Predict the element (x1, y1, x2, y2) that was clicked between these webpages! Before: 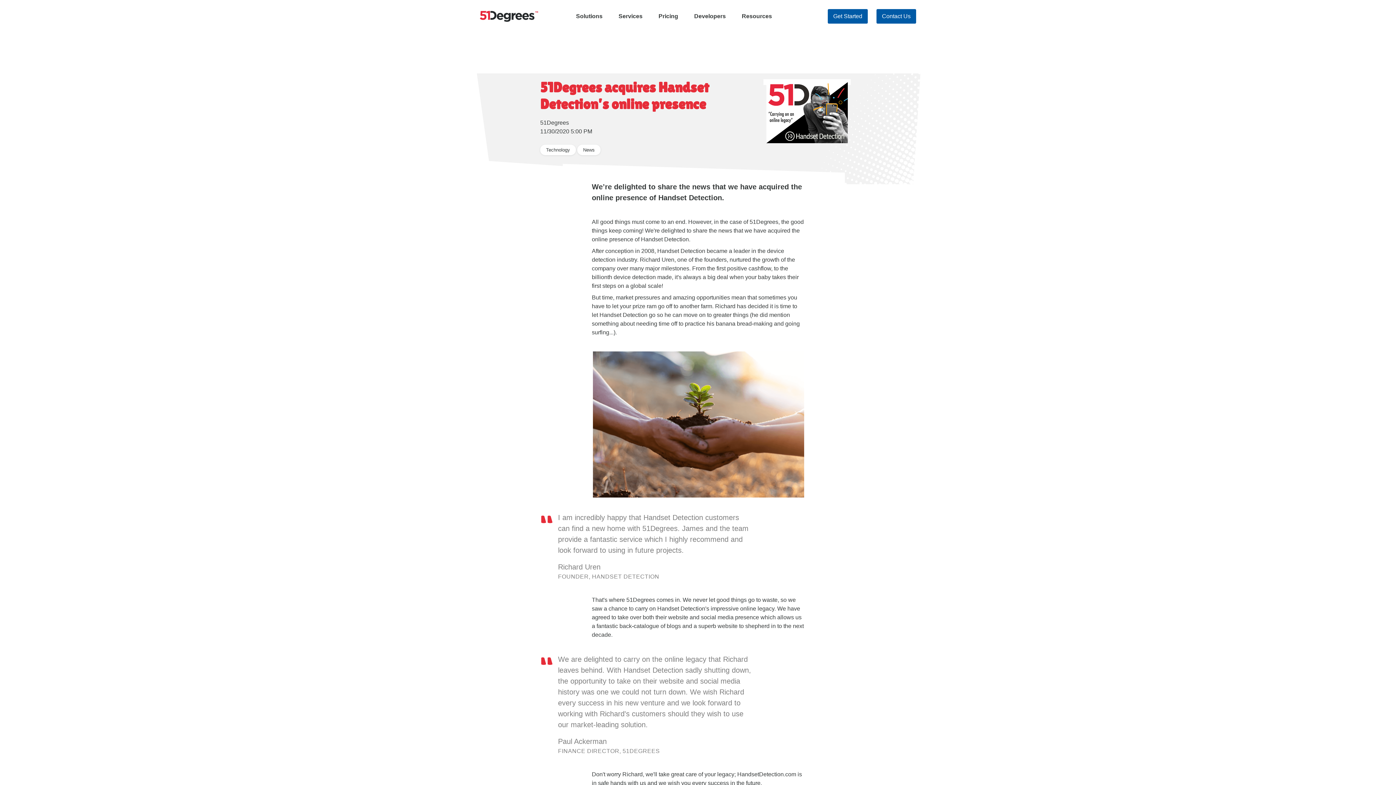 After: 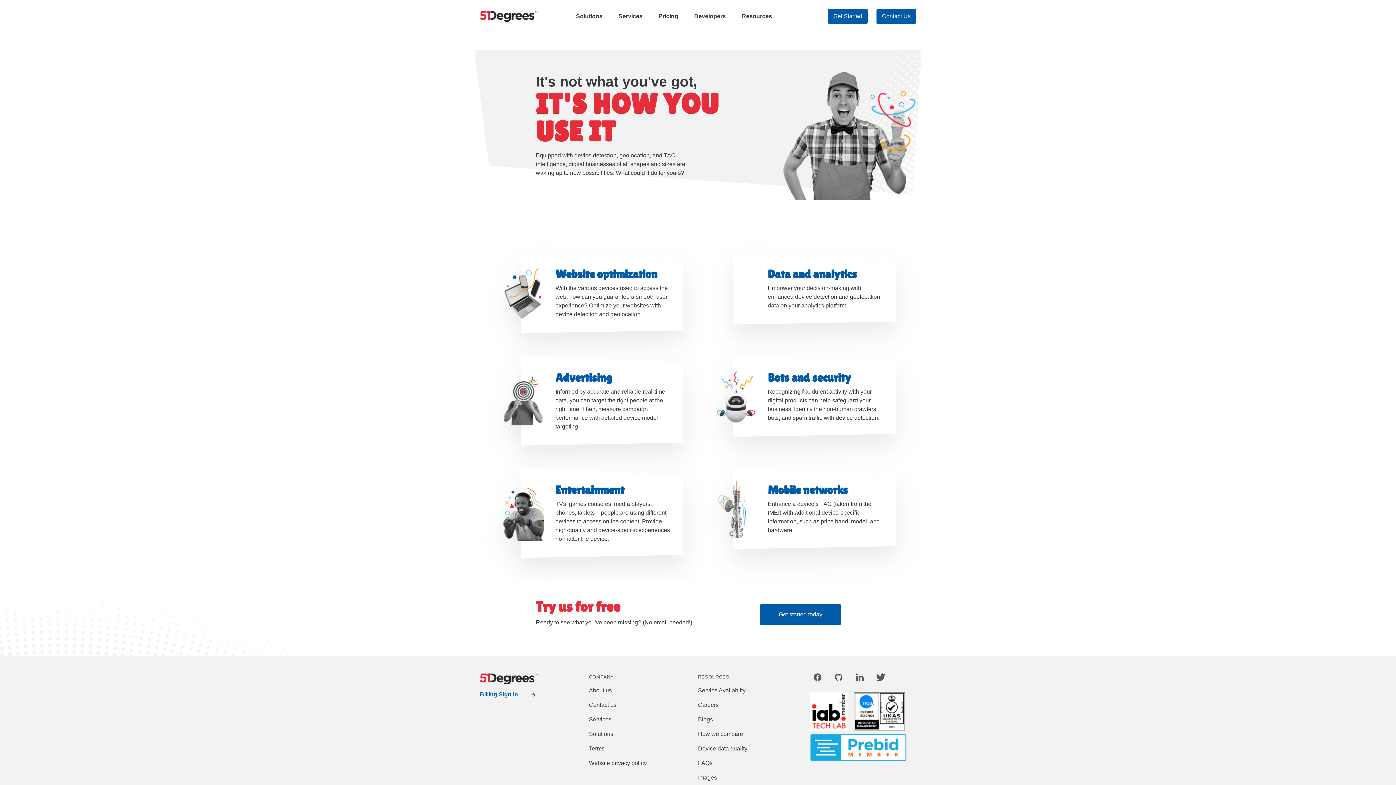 Action: bbox: (576, 12, 602, 20) label: Solutions